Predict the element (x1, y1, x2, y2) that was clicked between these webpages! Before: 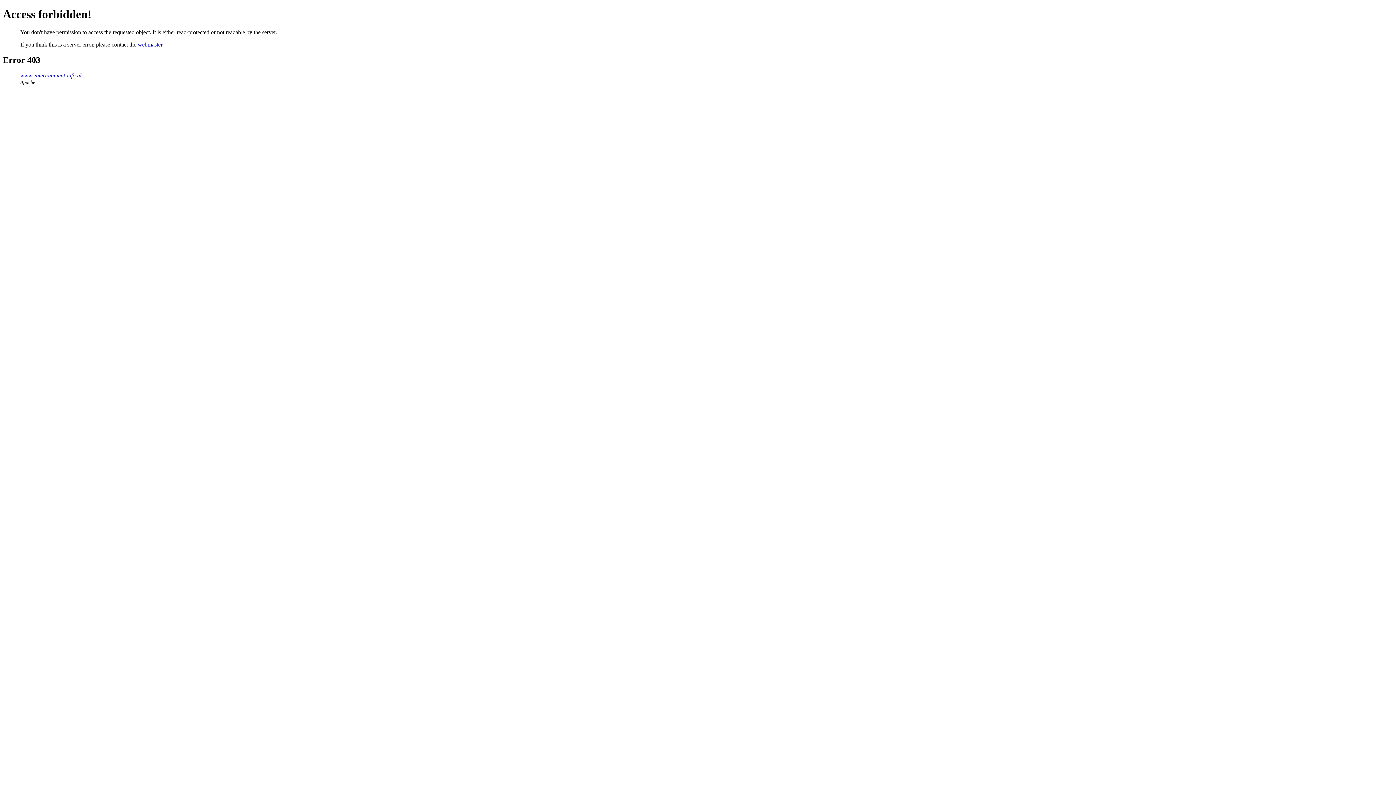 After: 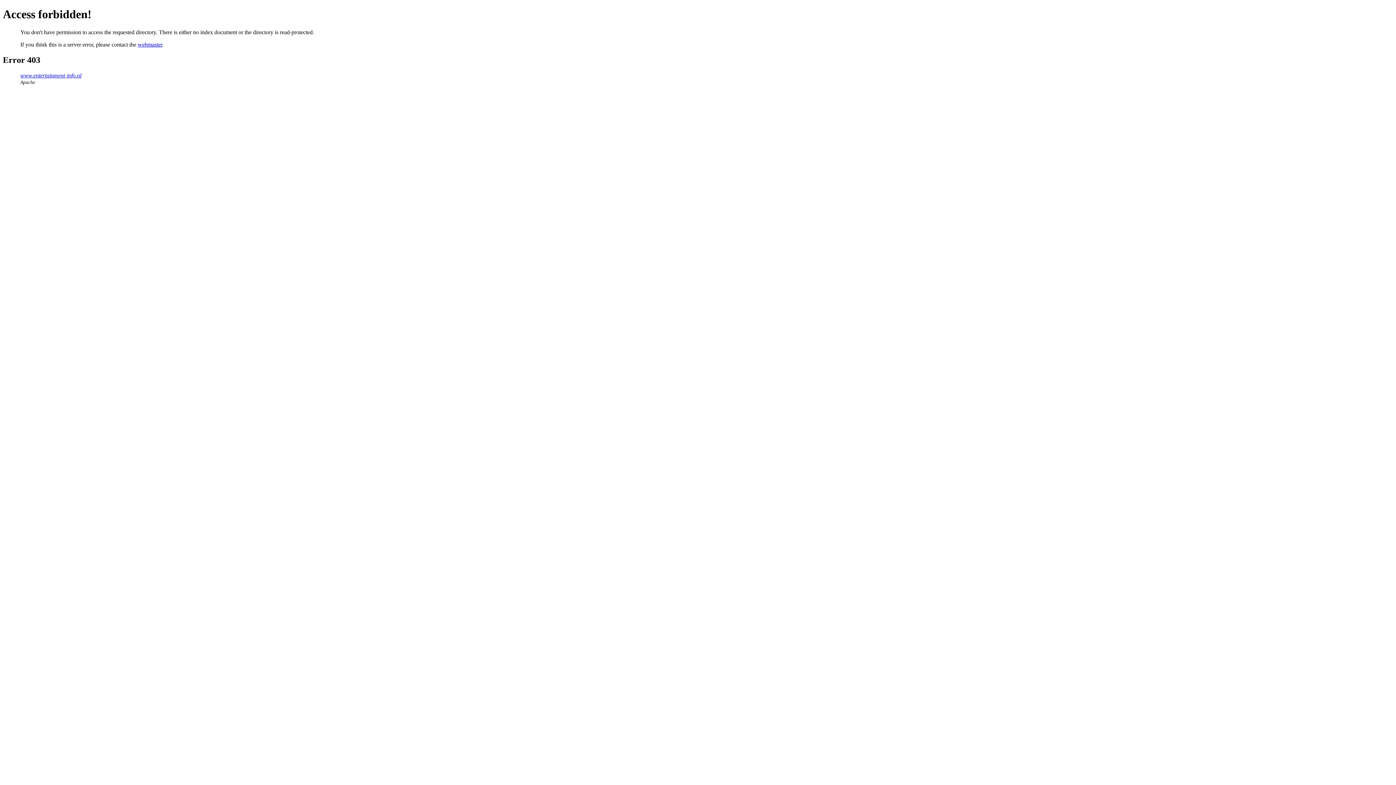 Action: bbox: (20, 72, 81, 78) label: www.entertainment-info.nl